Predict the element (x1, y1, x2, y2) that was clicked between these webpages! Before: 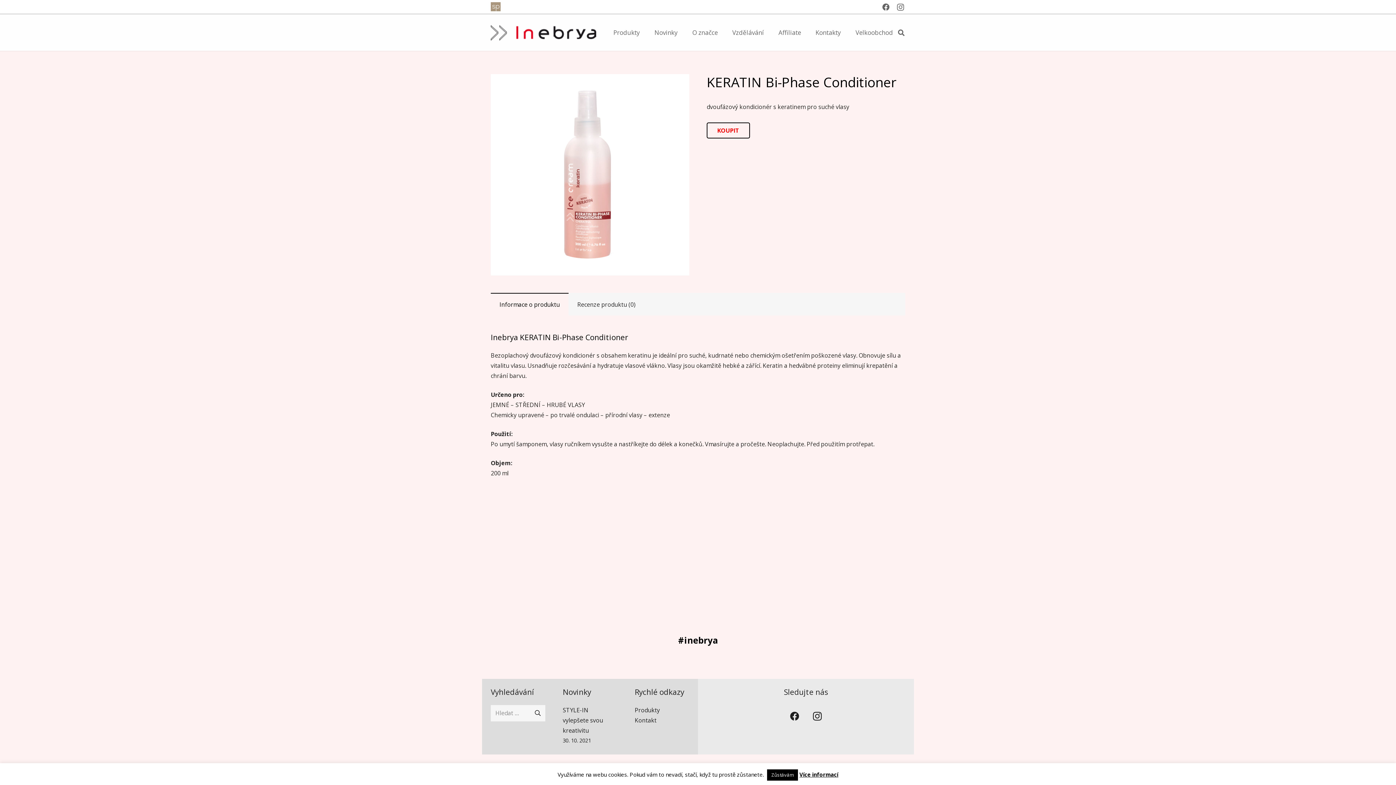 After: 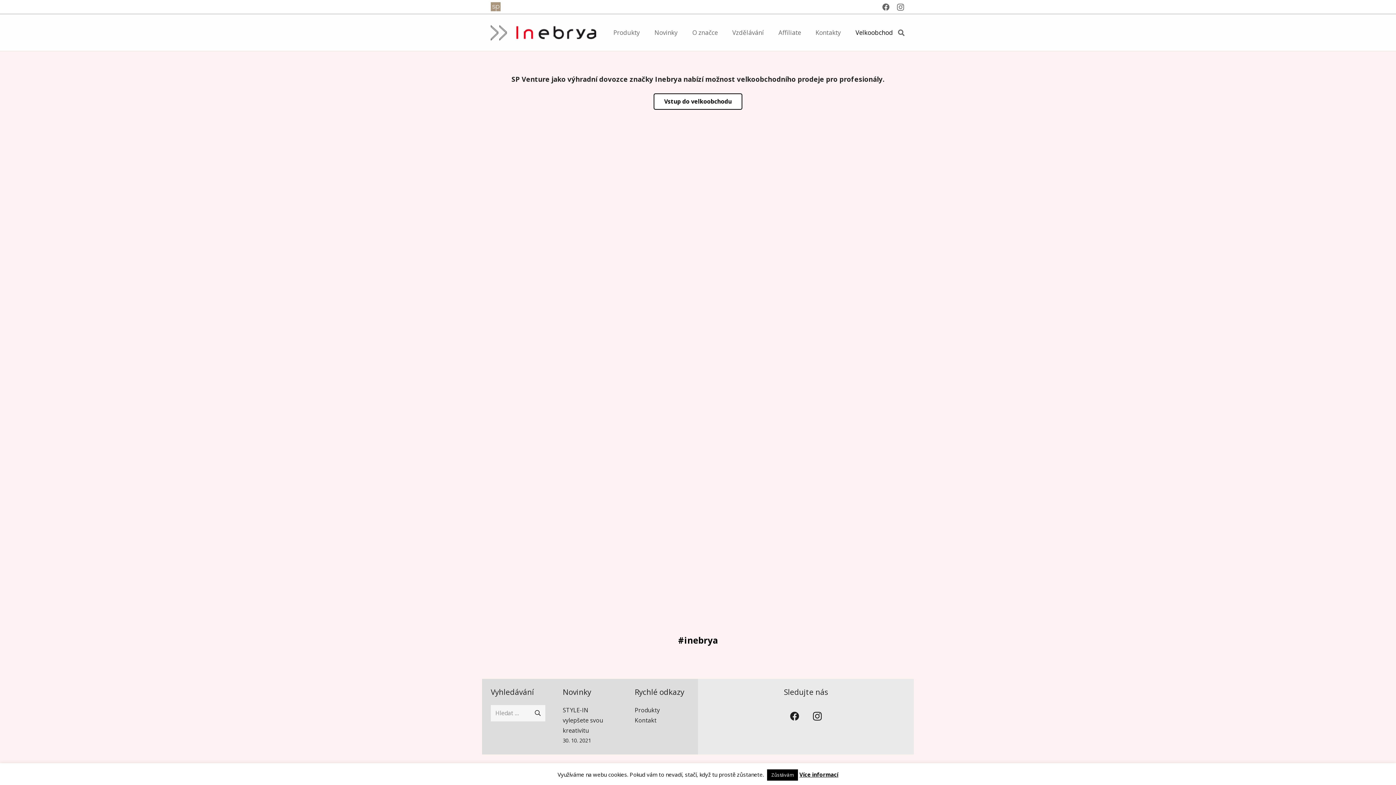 Action: label: Velkoobchod bbox: (848, 23, 900, 41)